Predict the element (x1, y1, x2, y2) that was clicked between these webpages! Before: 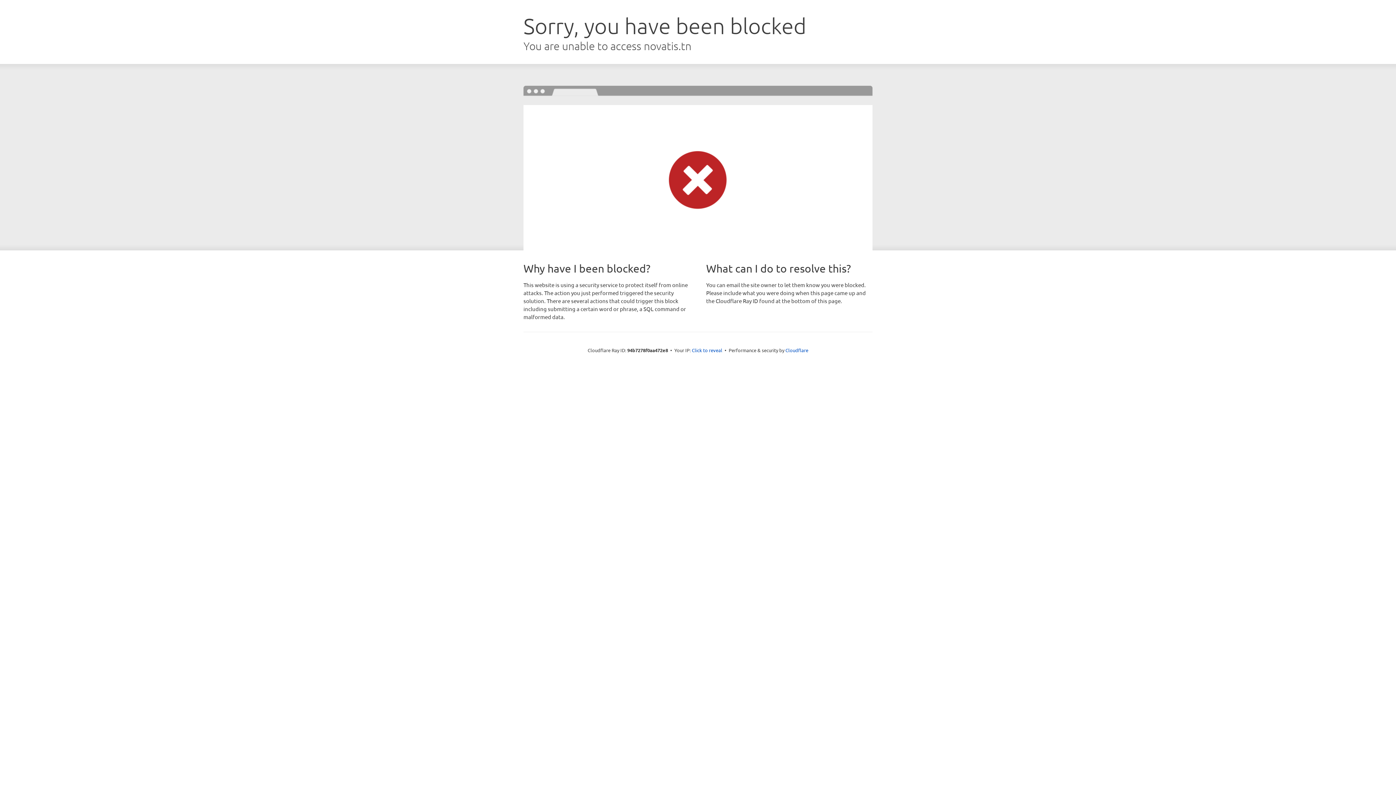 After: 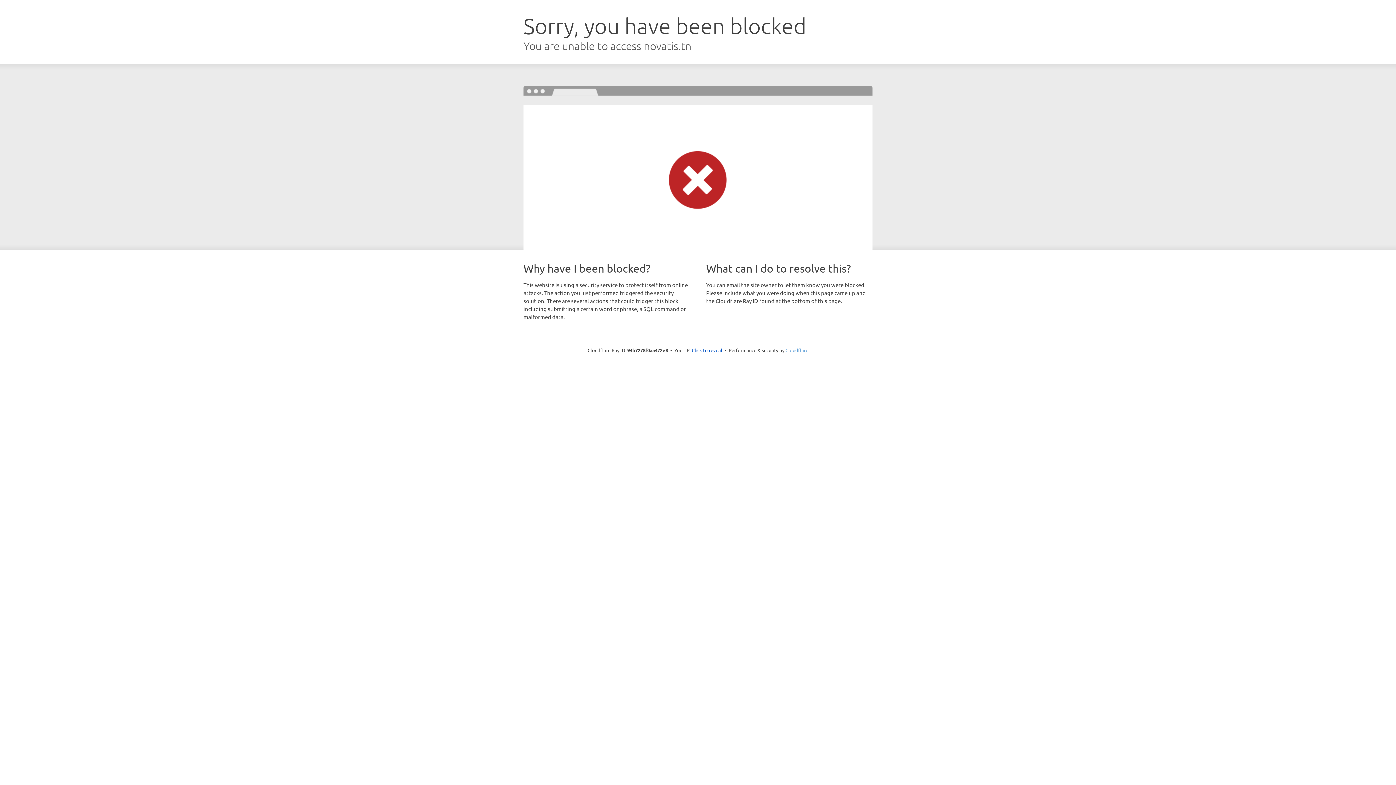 Action: bbox: (785, 347, 808, 353) label: Cloudflare